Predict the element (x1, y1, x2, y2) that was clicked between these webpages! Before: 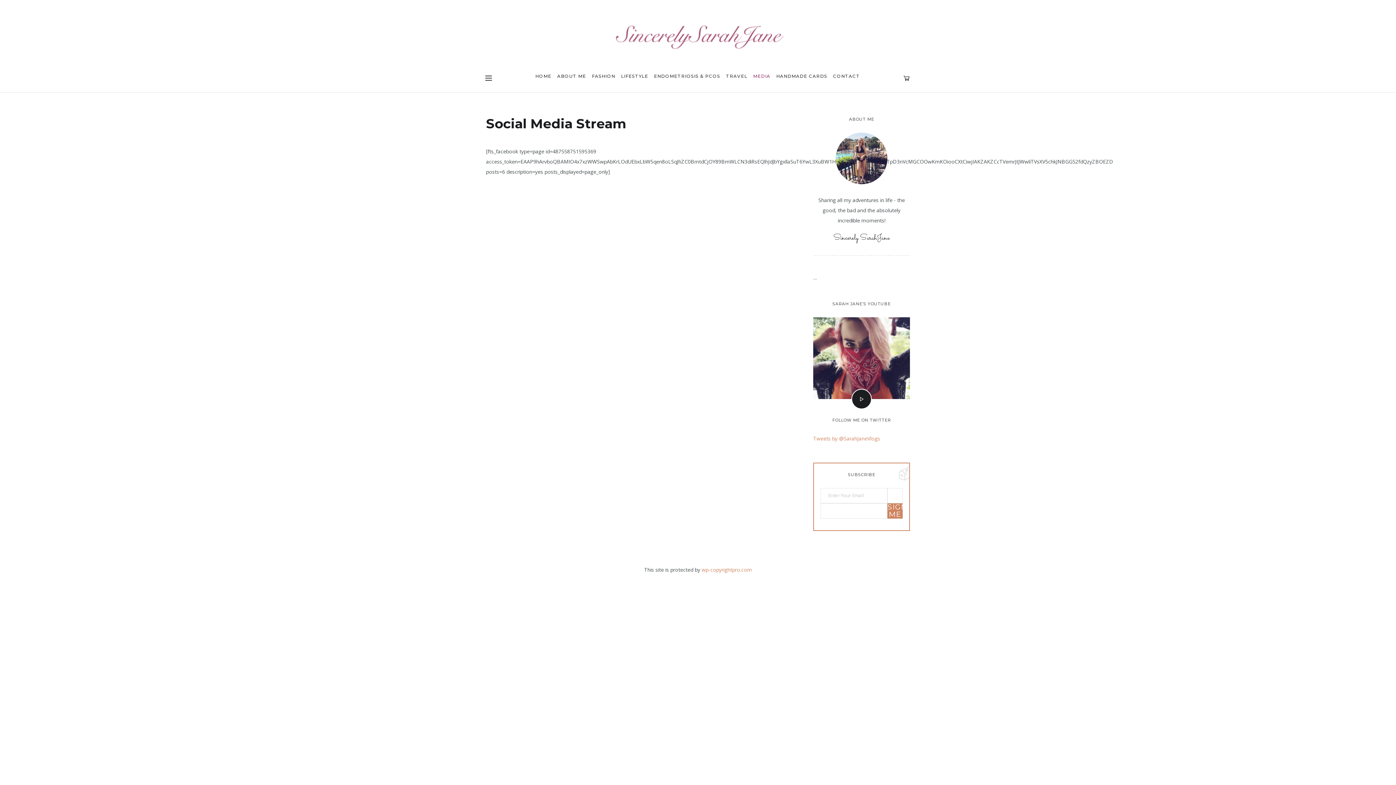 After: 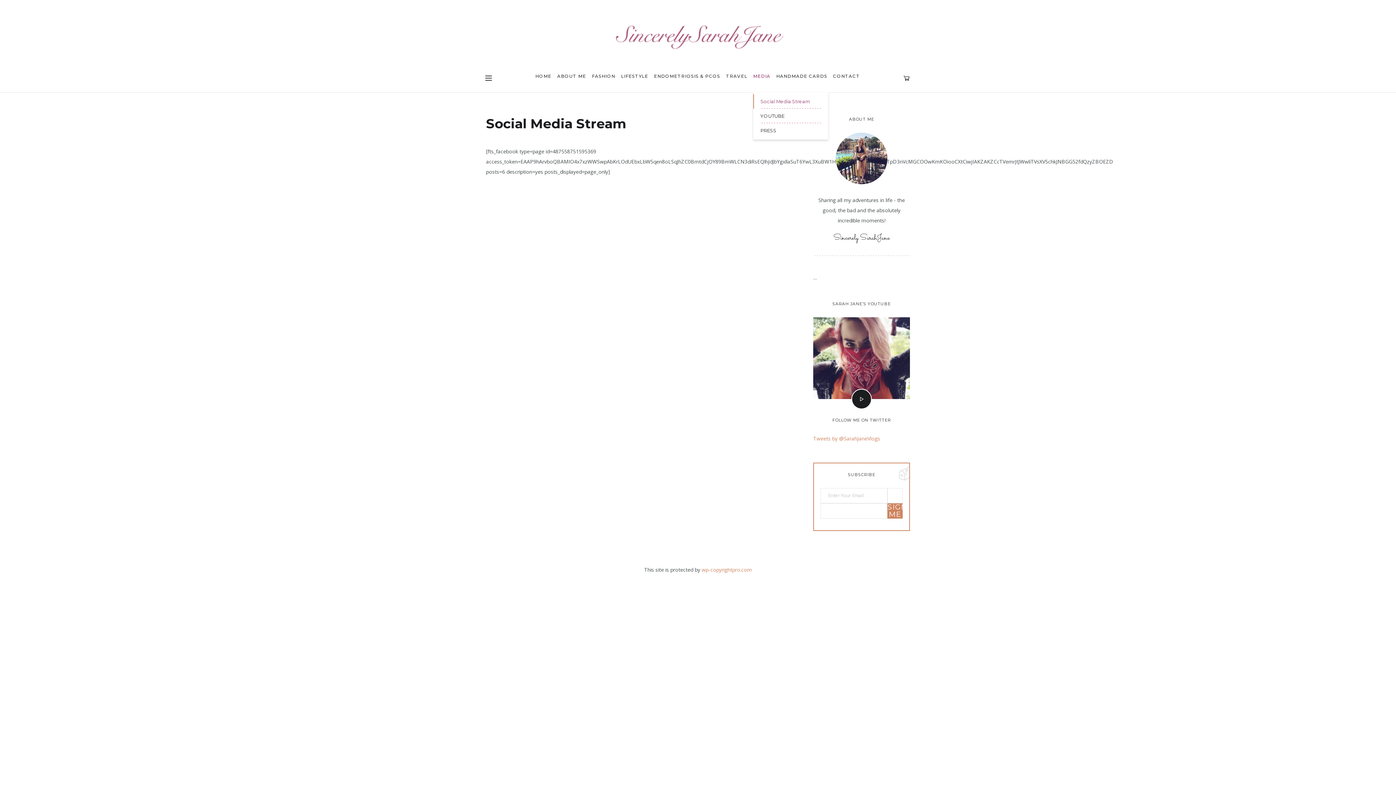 Action: label: MEDIA bbox: (751, 64, 773, 92)